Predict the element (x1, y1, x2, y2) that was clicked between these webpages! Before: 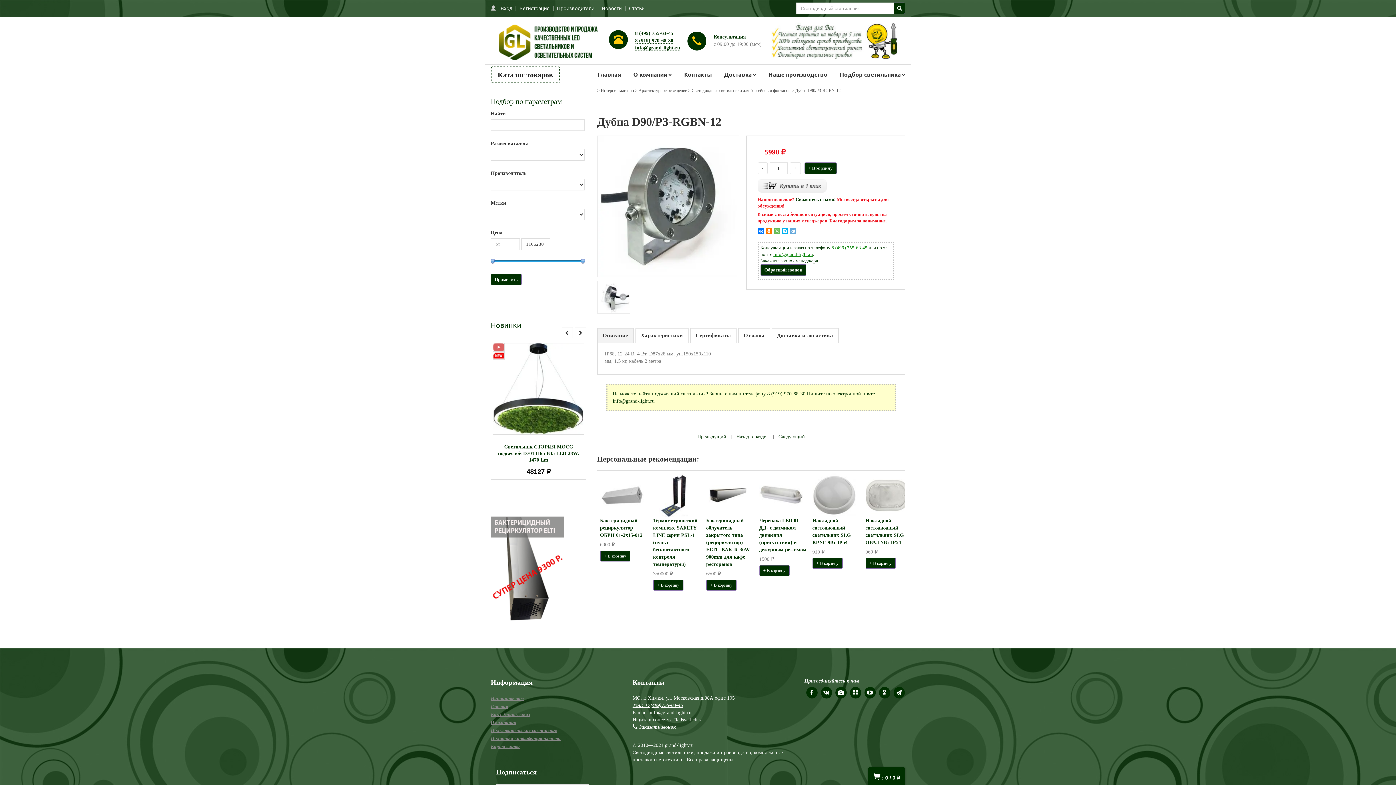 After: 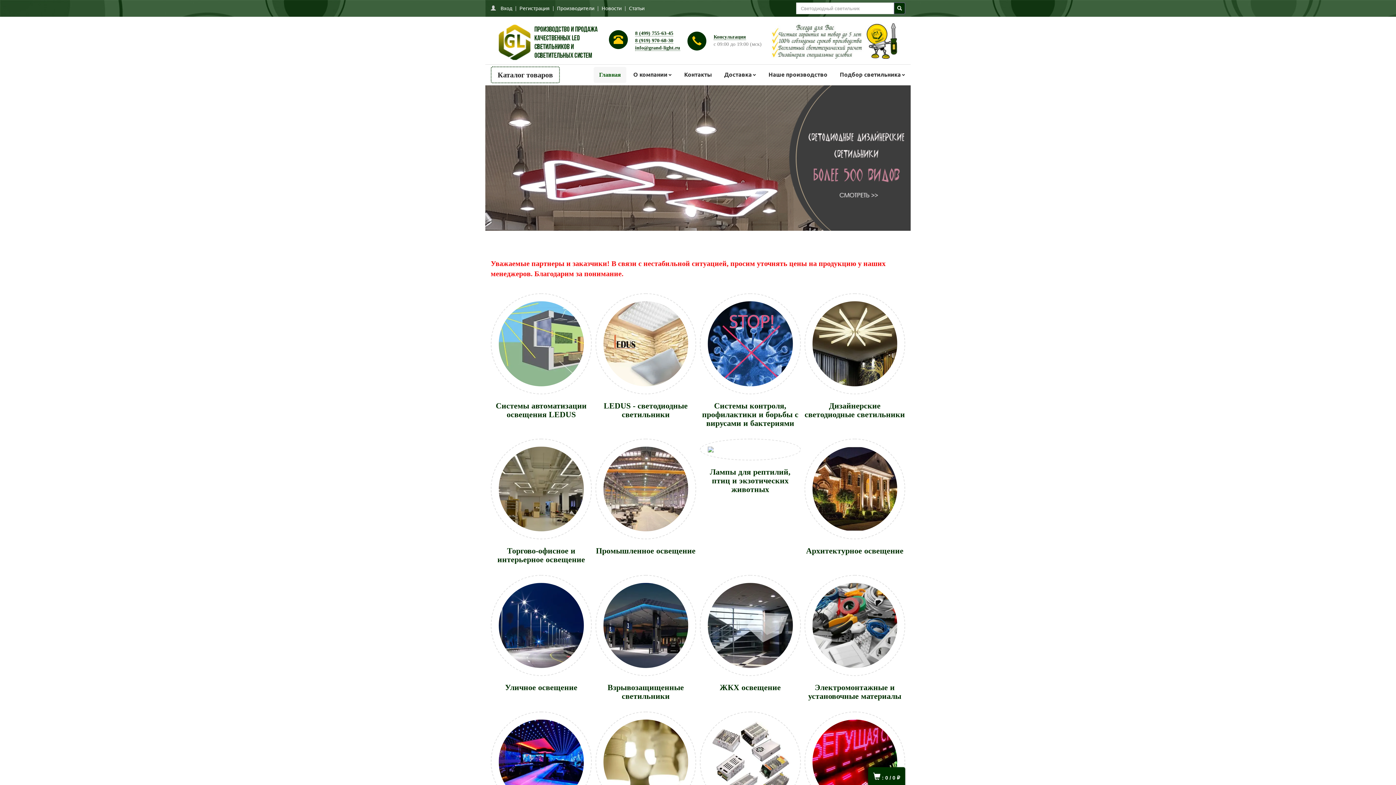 Action: label: Главная bbox: (490, 704, 508, 709)